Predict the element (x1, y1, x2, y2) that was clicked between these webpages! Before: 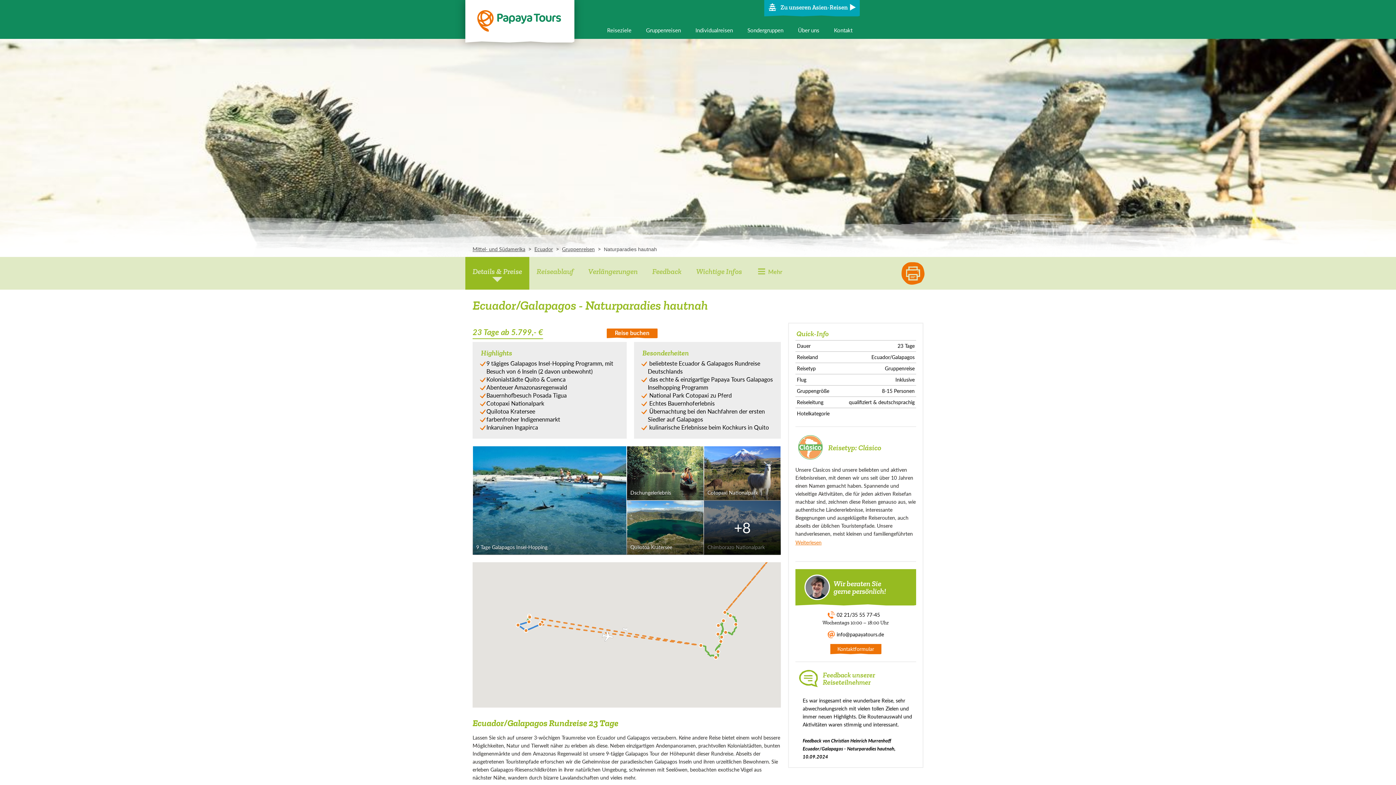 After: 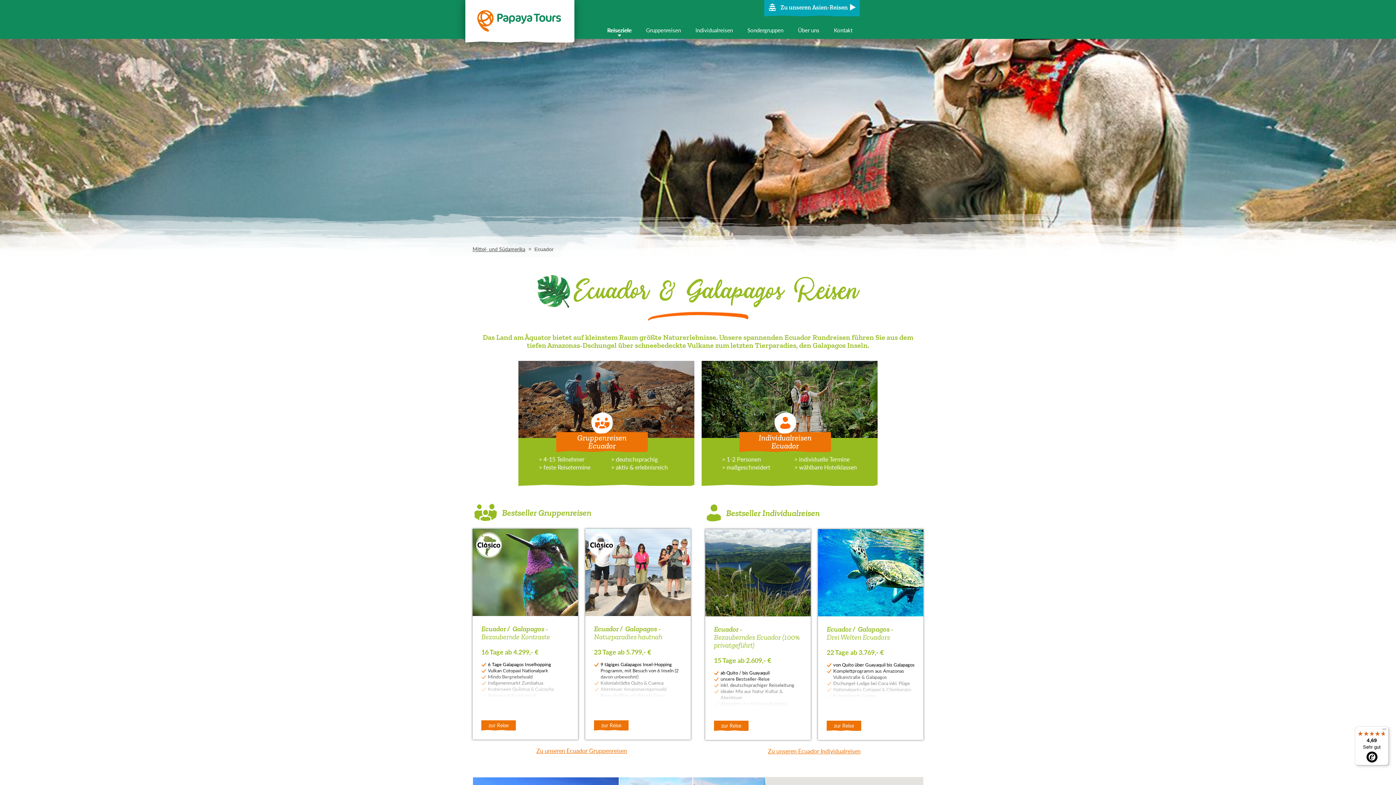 Action: label: Ecuador bbox: (534, 246, 553, 252)